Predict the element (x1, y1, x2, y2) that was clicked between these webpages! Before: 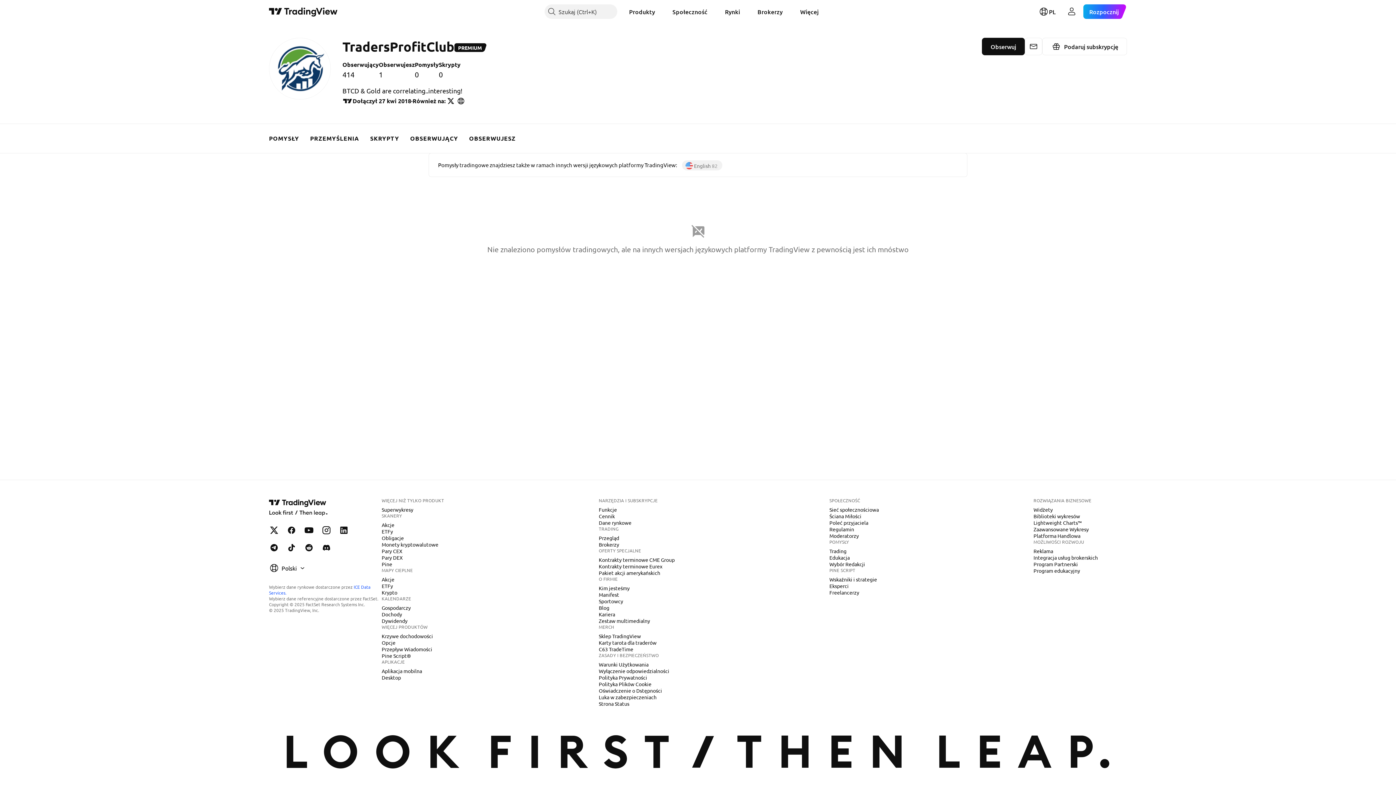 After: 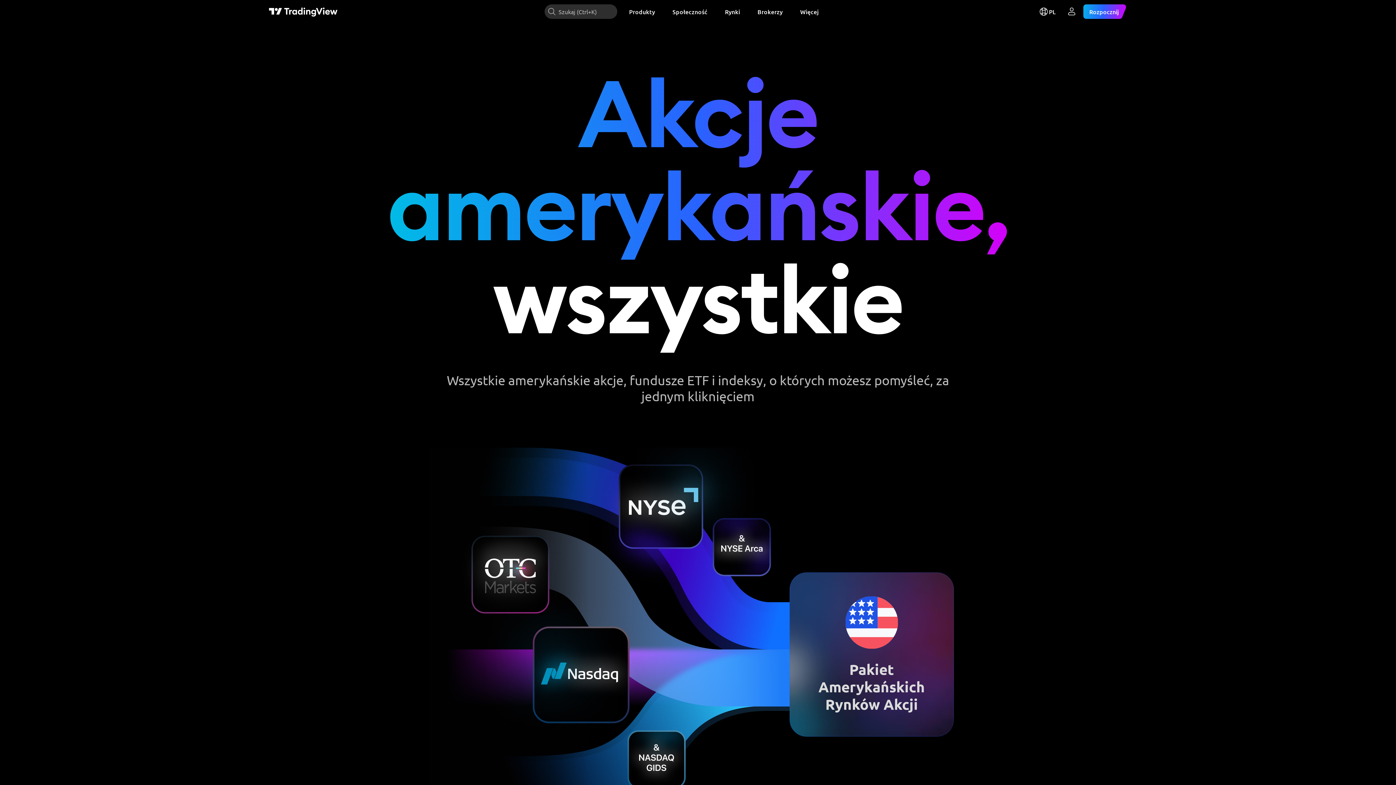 Action: bbox: (596, 569, 663, 576) label: Pakiet akcji amerykańskich